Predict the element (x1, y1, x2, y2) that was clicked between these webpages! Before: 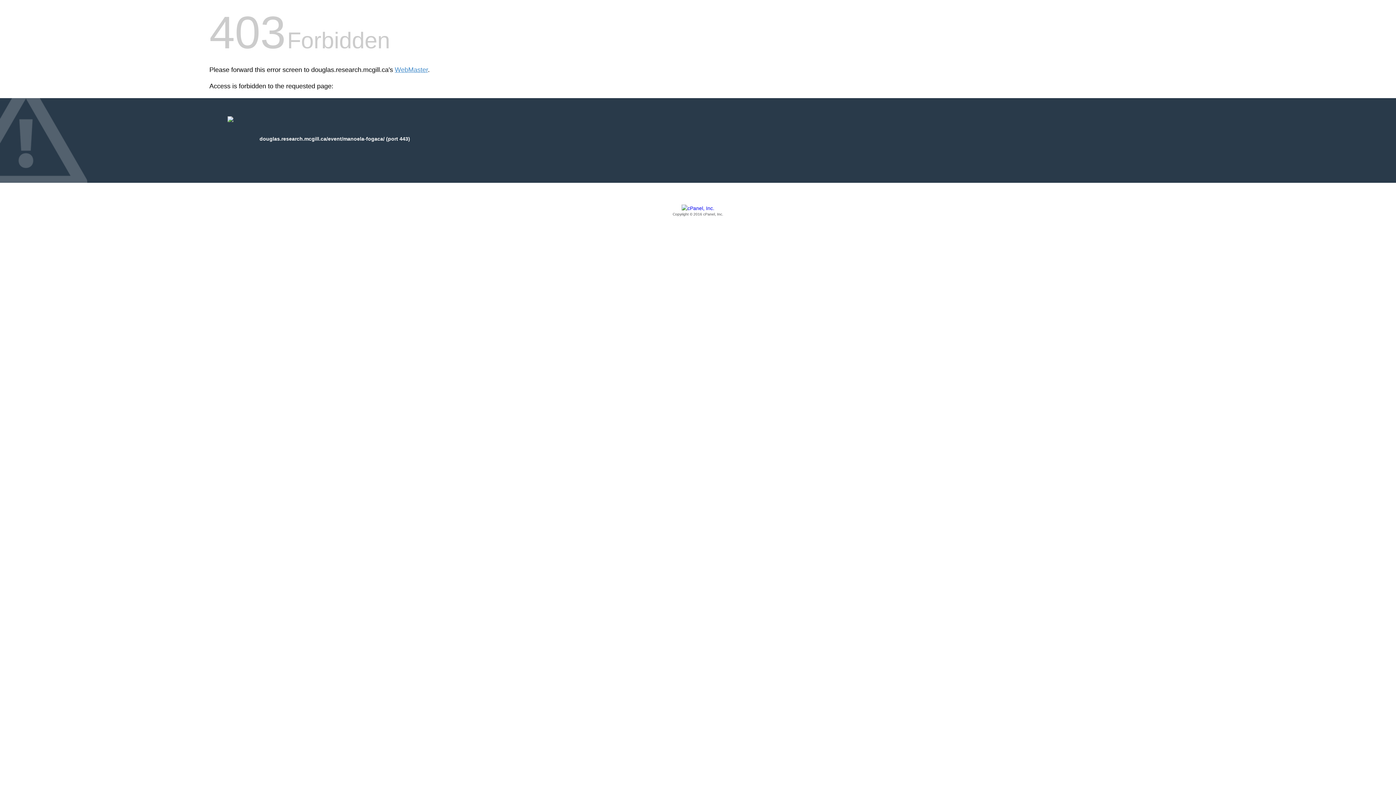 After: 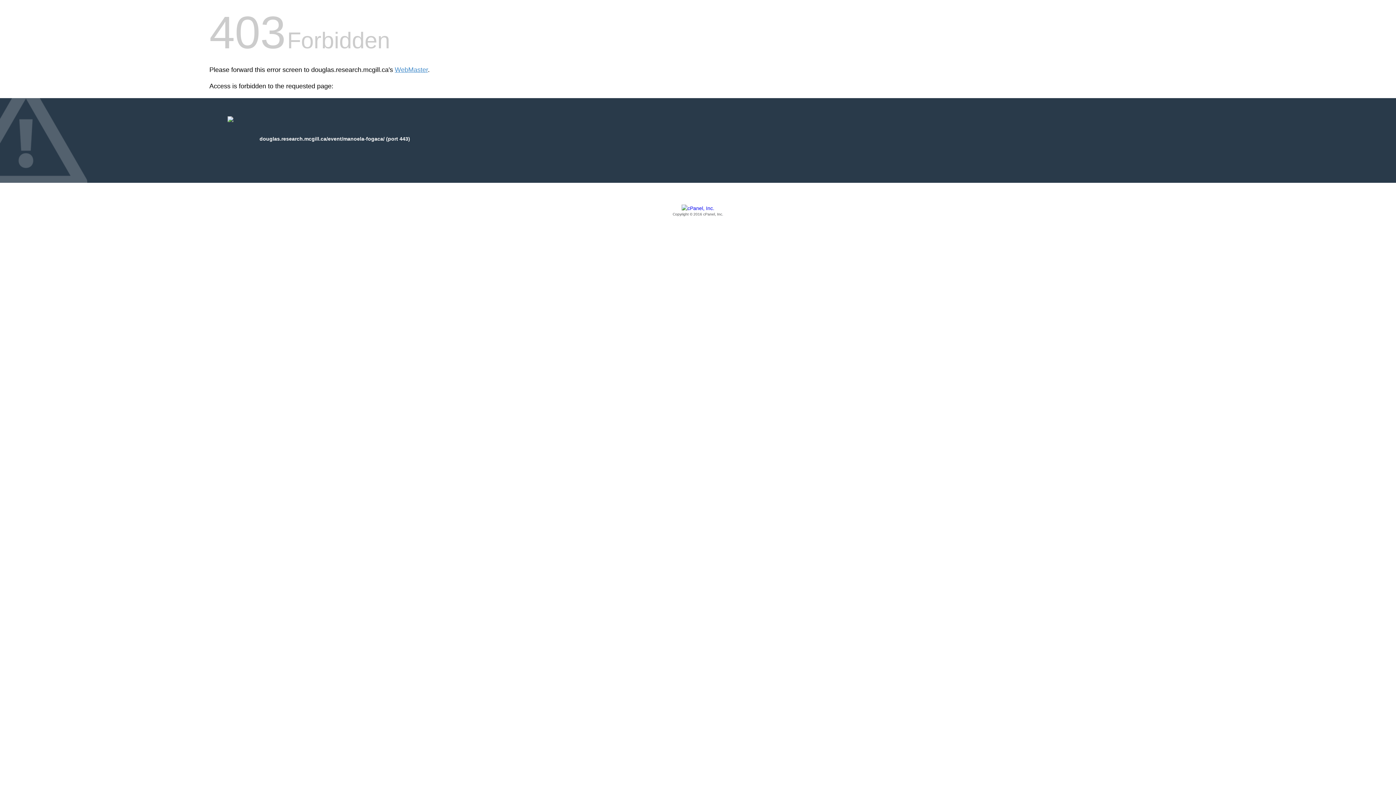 Action: label: Copyright © 2016 cPanel, Inc. bbox: (209, 205, 1186, 217)